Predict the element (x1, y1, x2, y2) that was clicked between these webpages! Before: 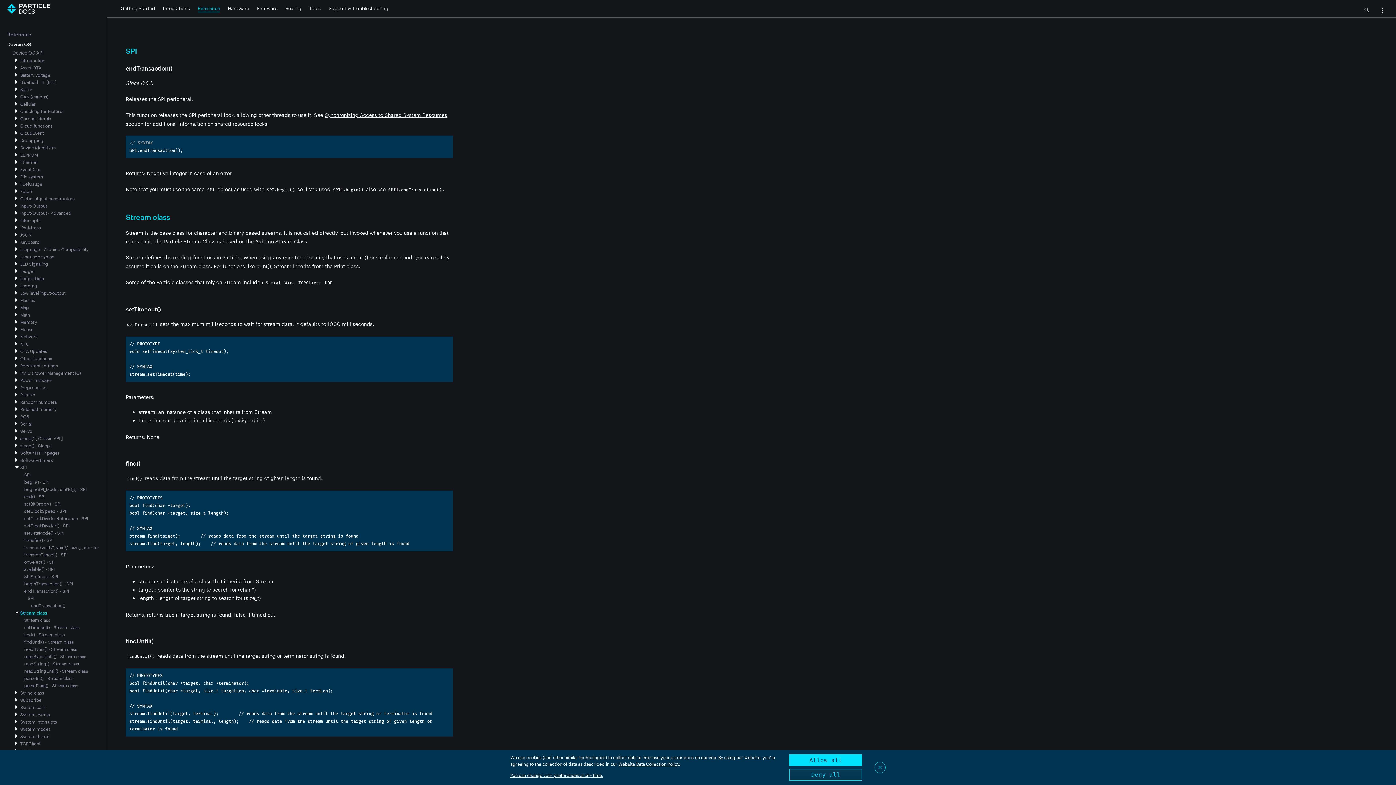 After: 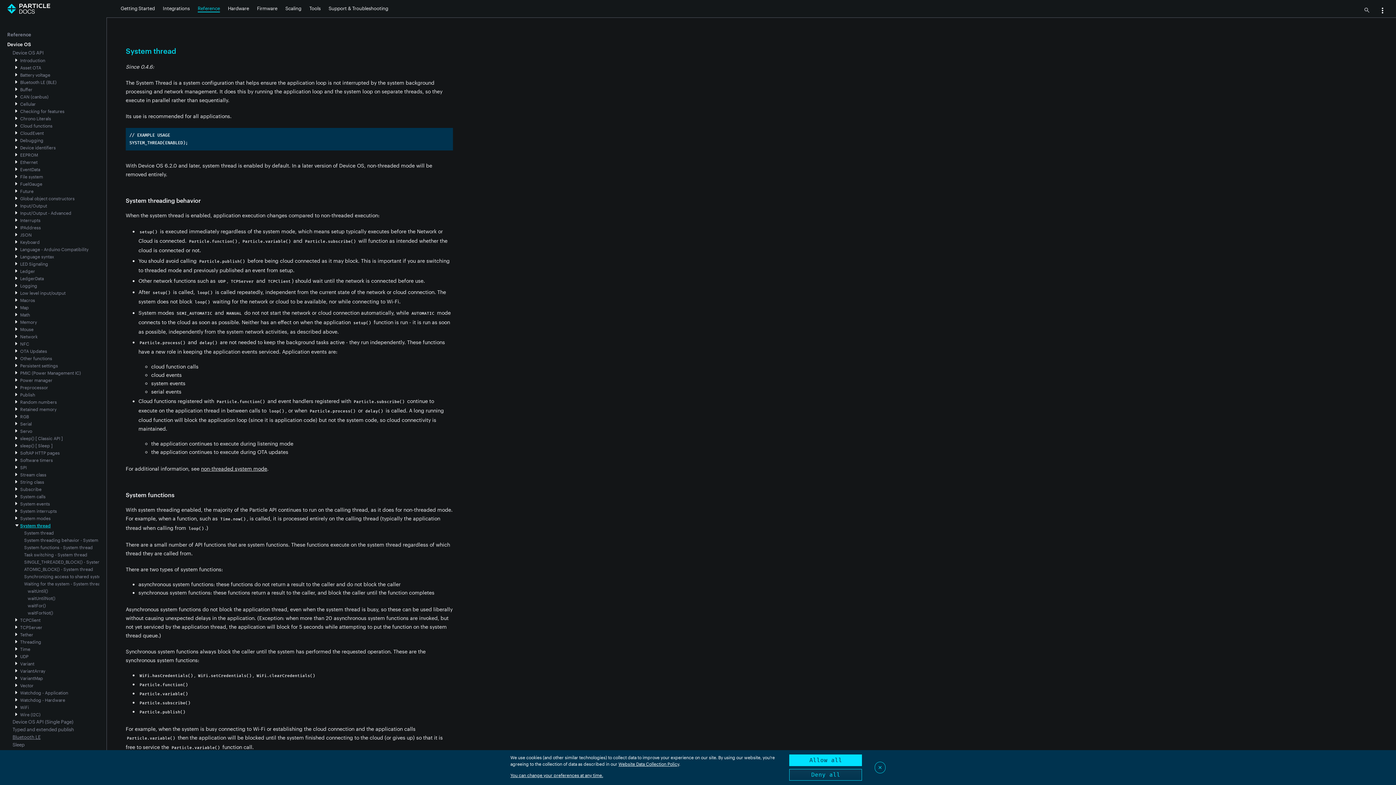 Action: bbox: (20, 734, 50, 739) label: System thread